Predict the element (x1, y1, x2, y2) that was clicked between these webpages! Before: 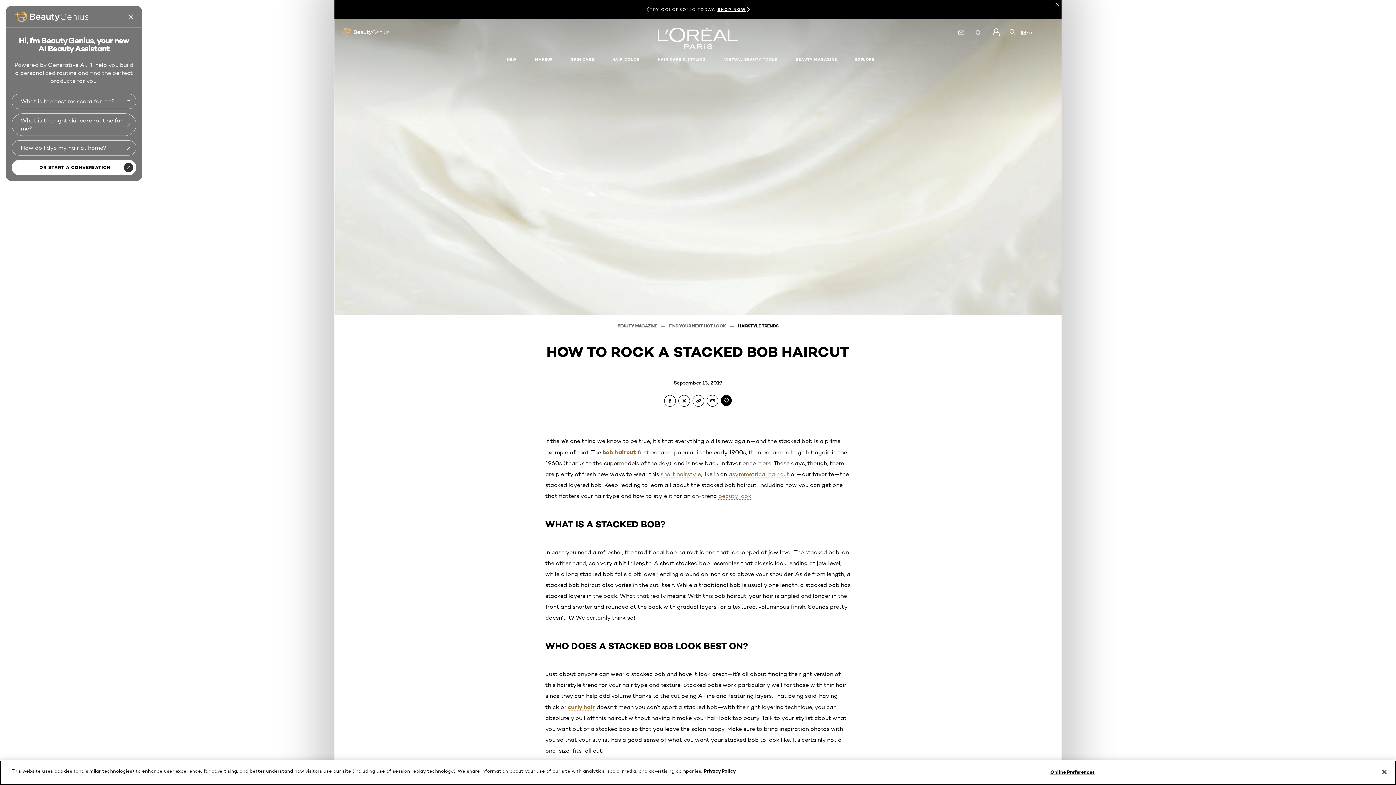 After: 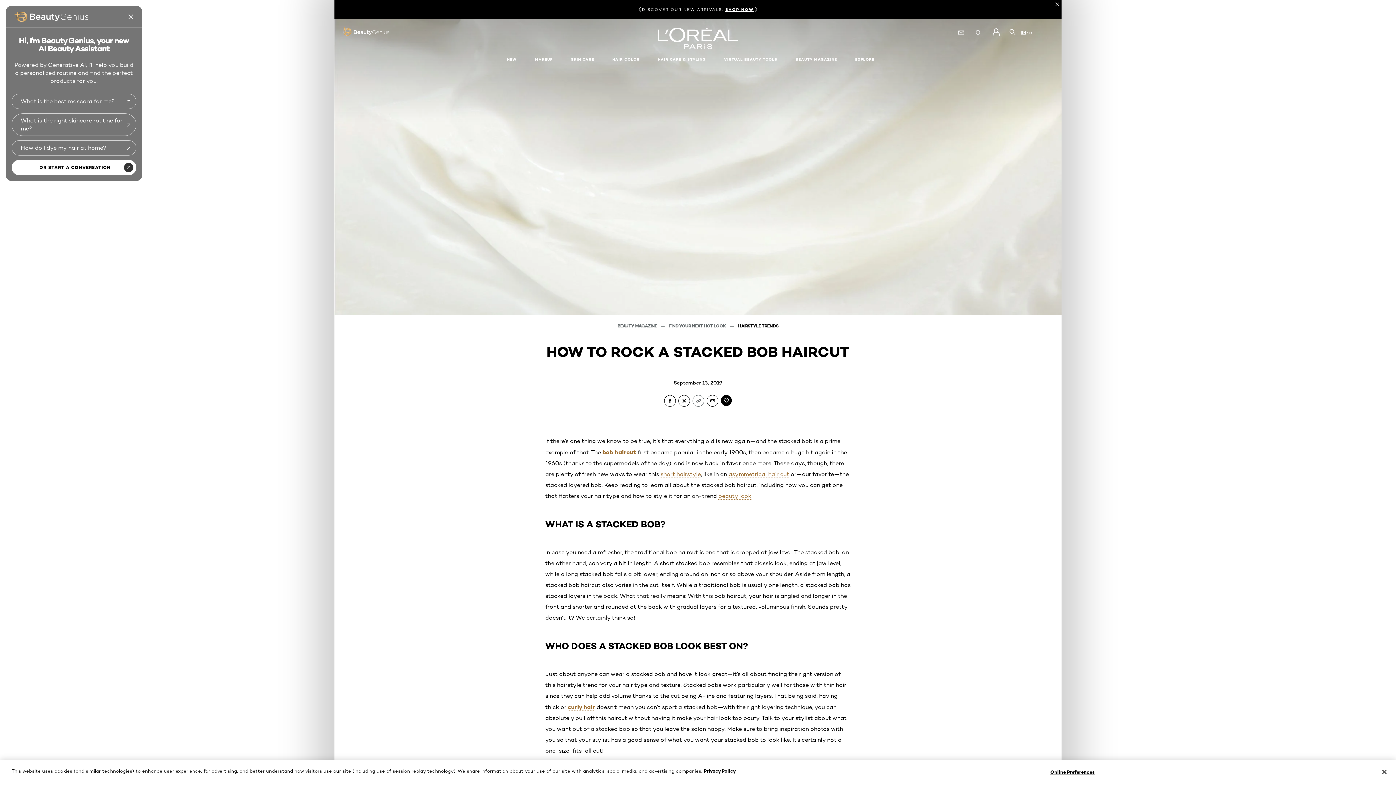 Action: bbox: (692, 395, 704, 406) label: Copied